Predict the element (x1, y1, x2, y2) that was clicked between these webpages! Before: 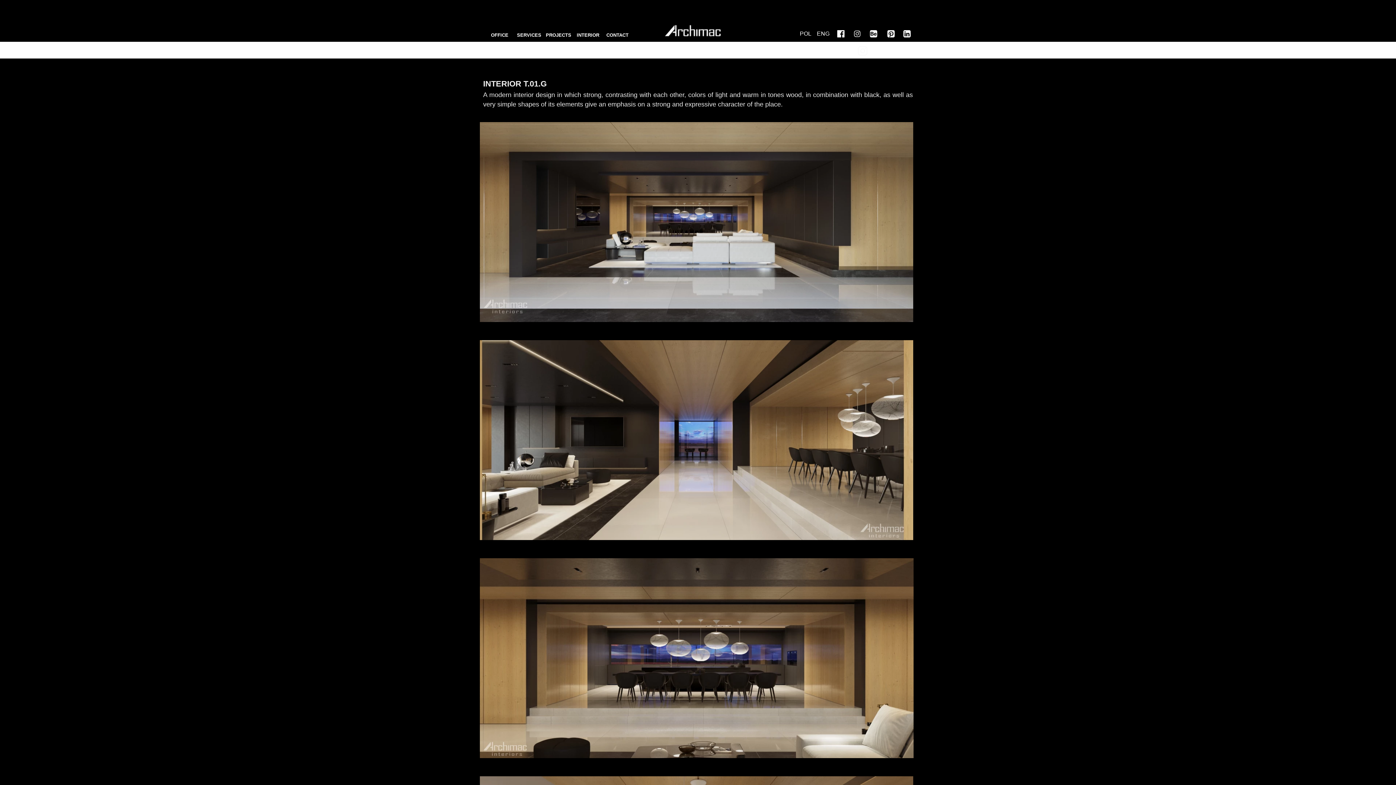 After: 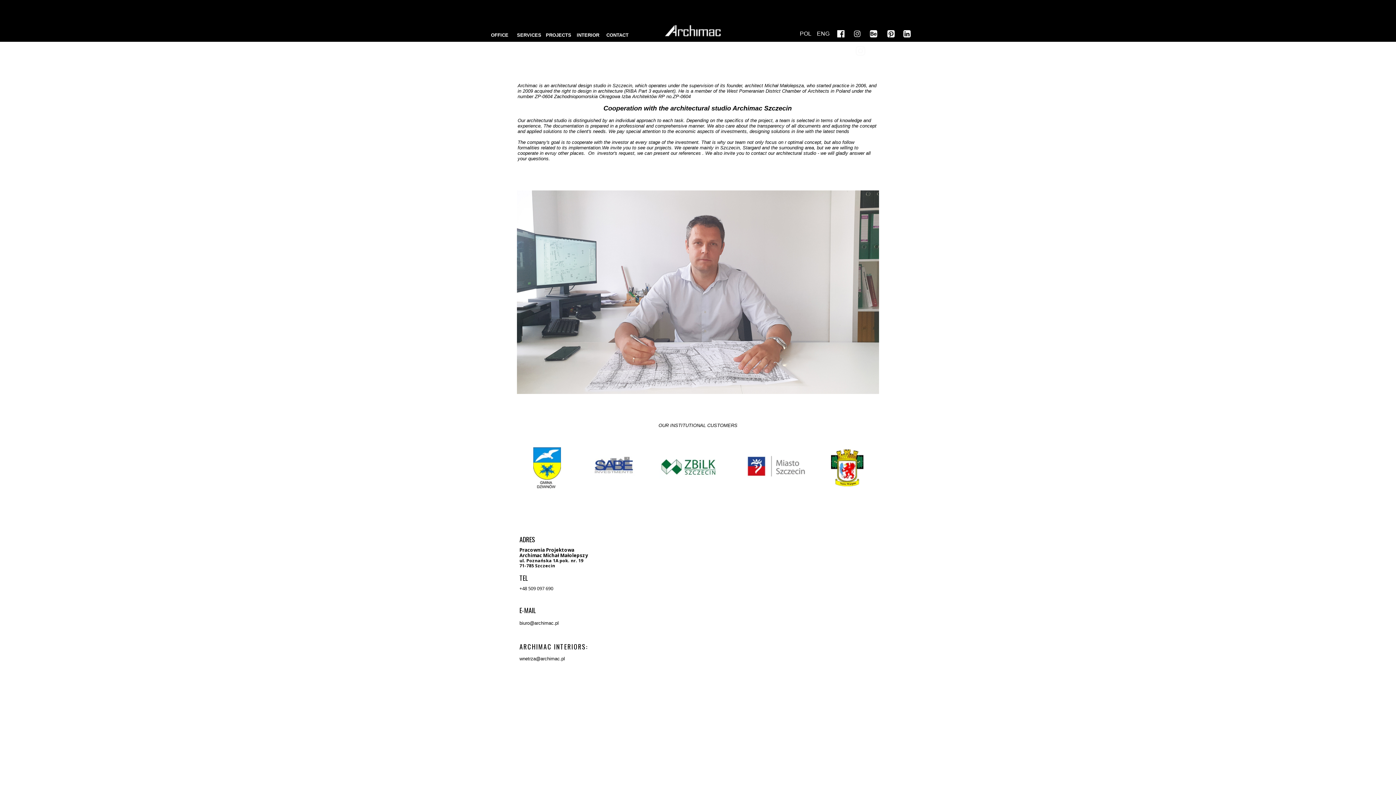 Action: label: OFFICE bbox: (485, 28, 514, 42)